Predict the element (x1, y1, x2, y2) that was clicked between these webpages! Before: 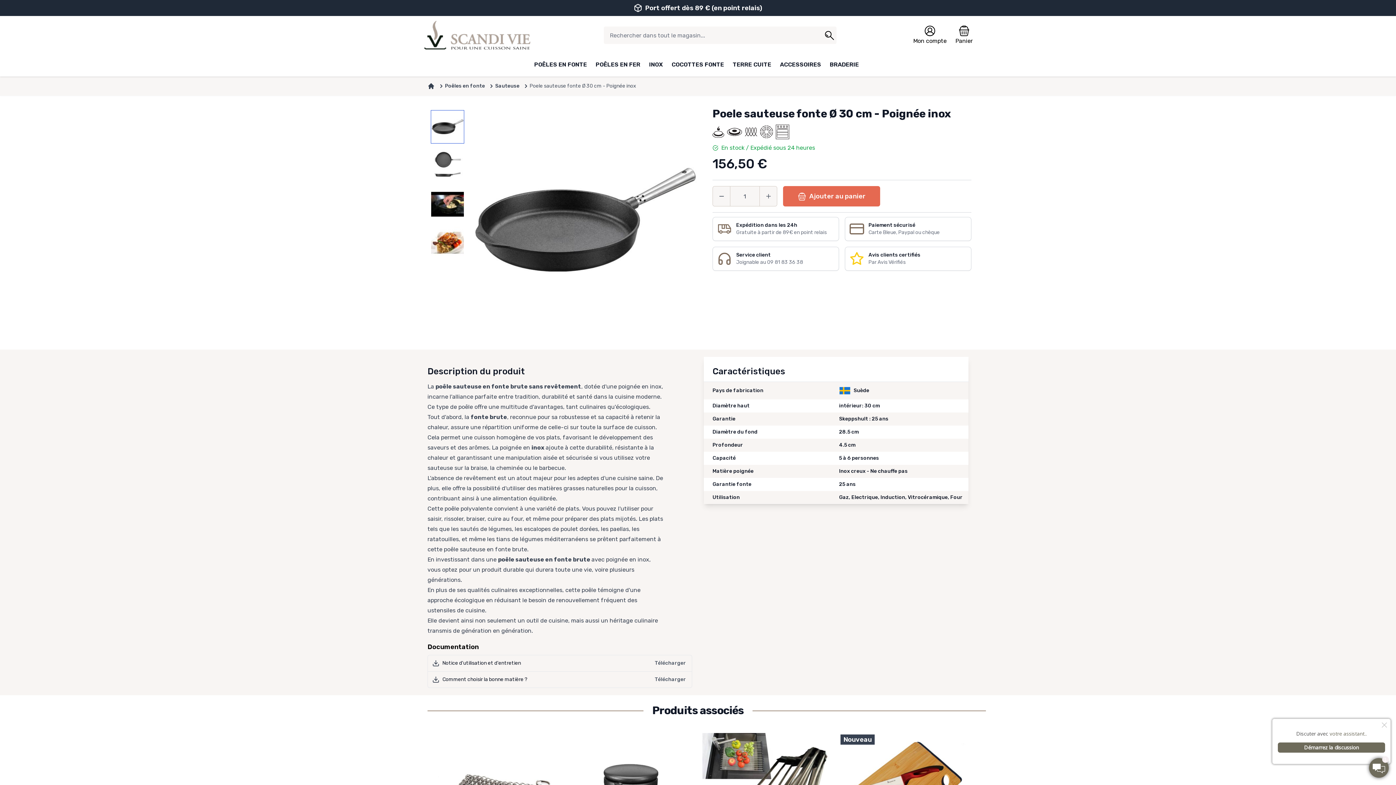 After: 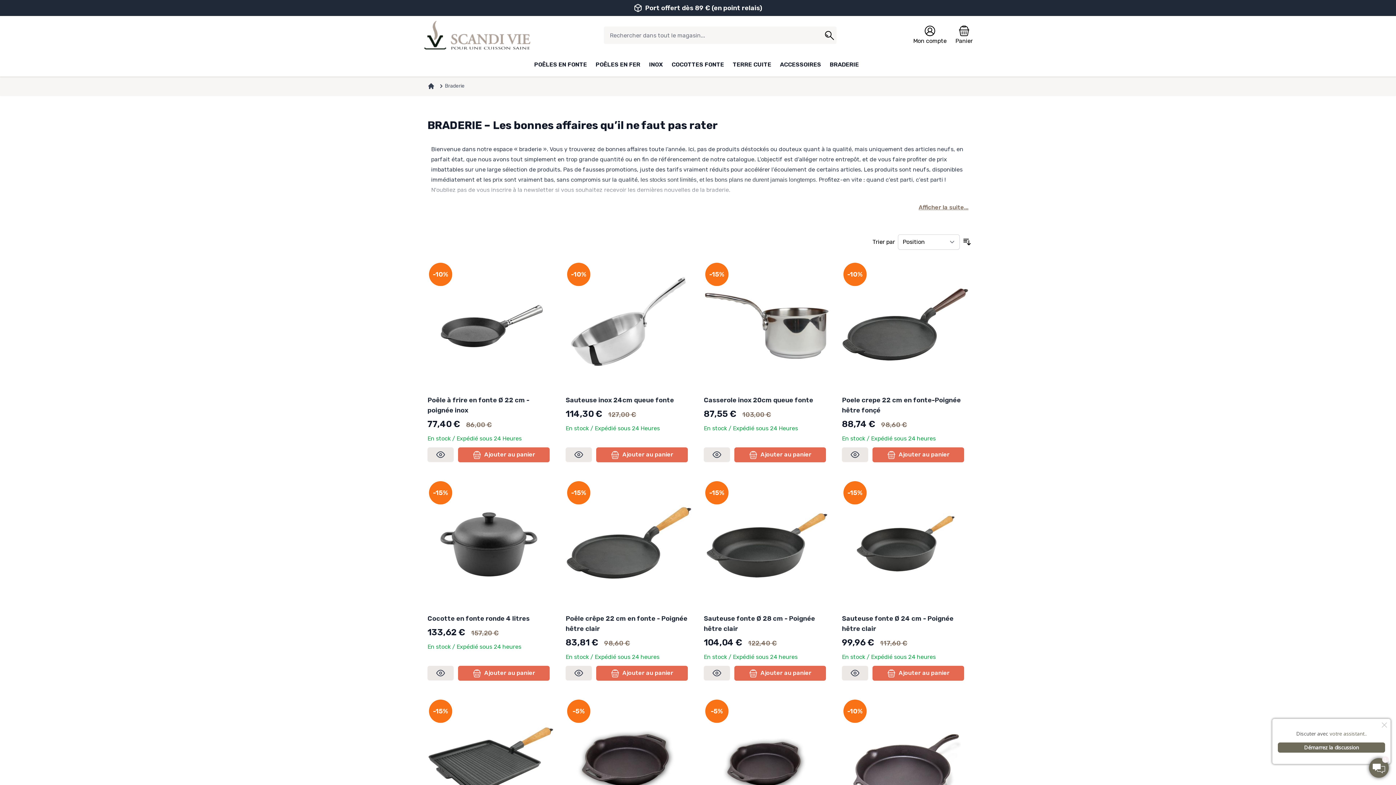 Action: bbox: (830, 57, 859, 73) label: BRADERIE